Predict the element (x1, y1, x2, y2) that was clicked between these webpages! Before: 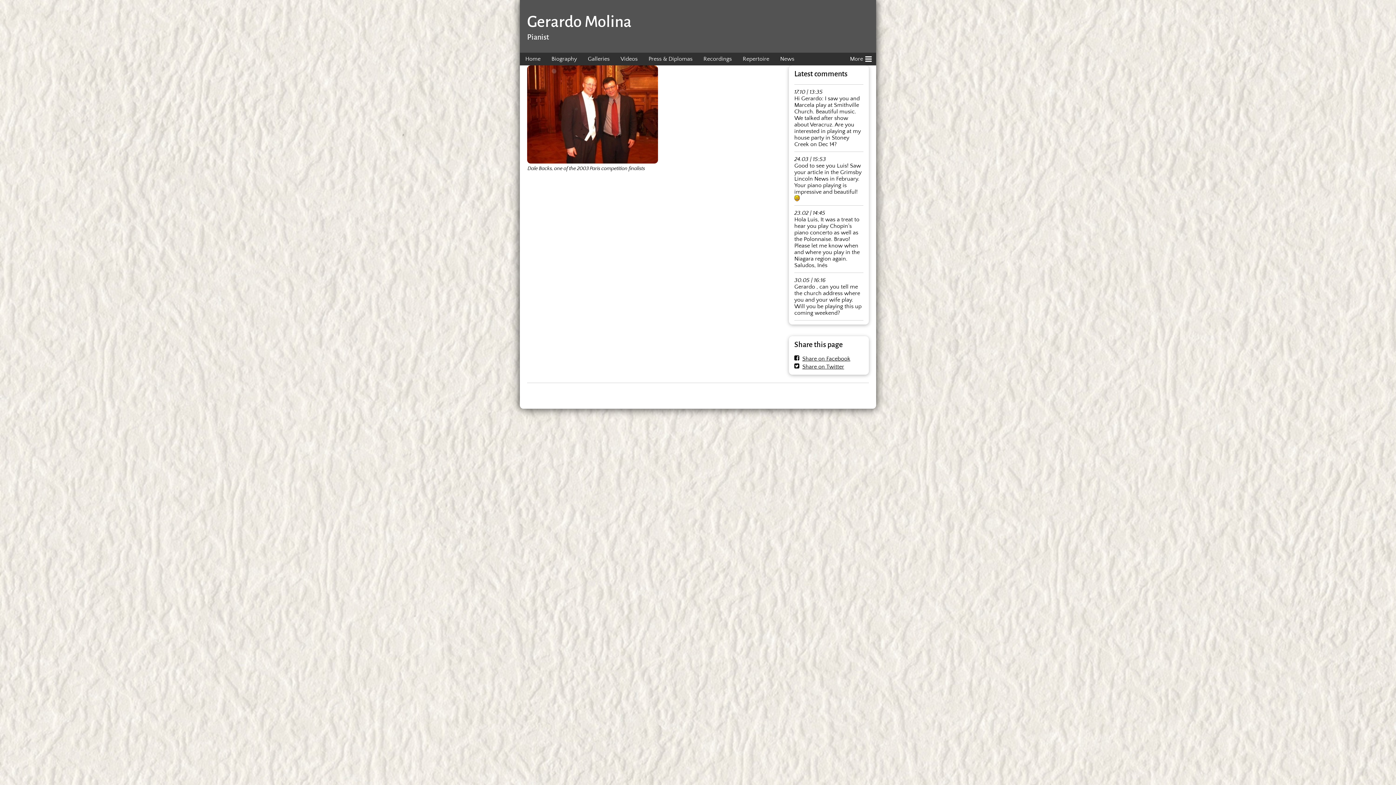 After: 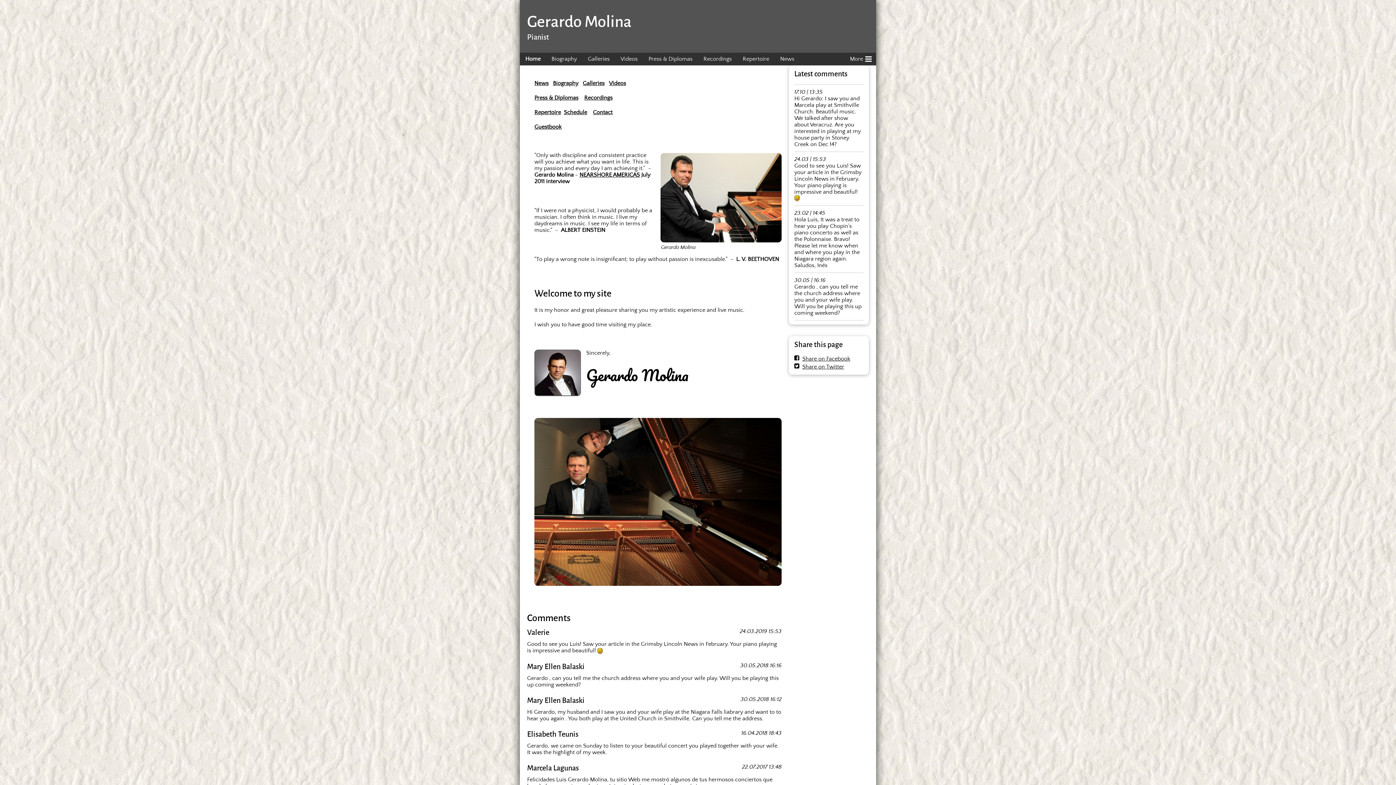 Action: label: Gerardo Molina bbox: (527, 10, 631, 32)